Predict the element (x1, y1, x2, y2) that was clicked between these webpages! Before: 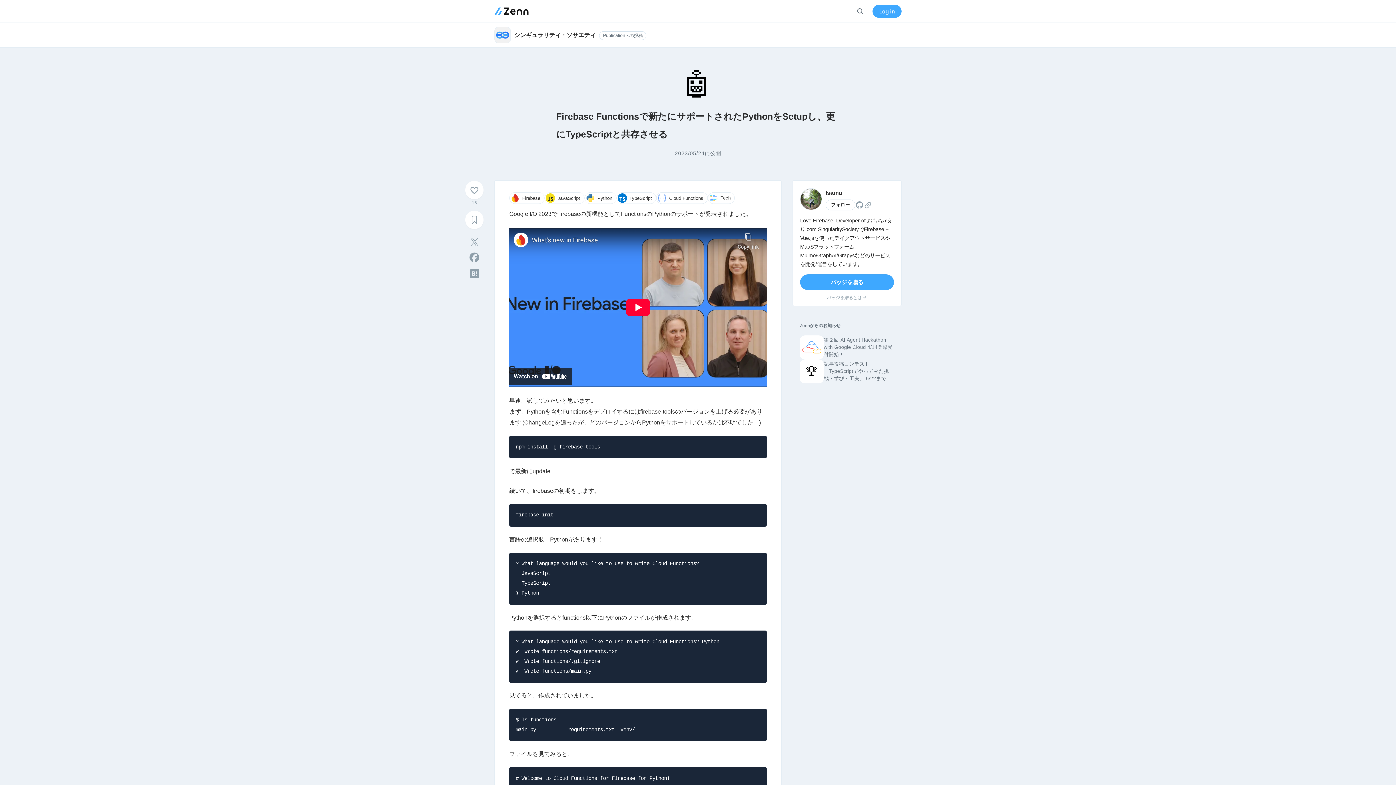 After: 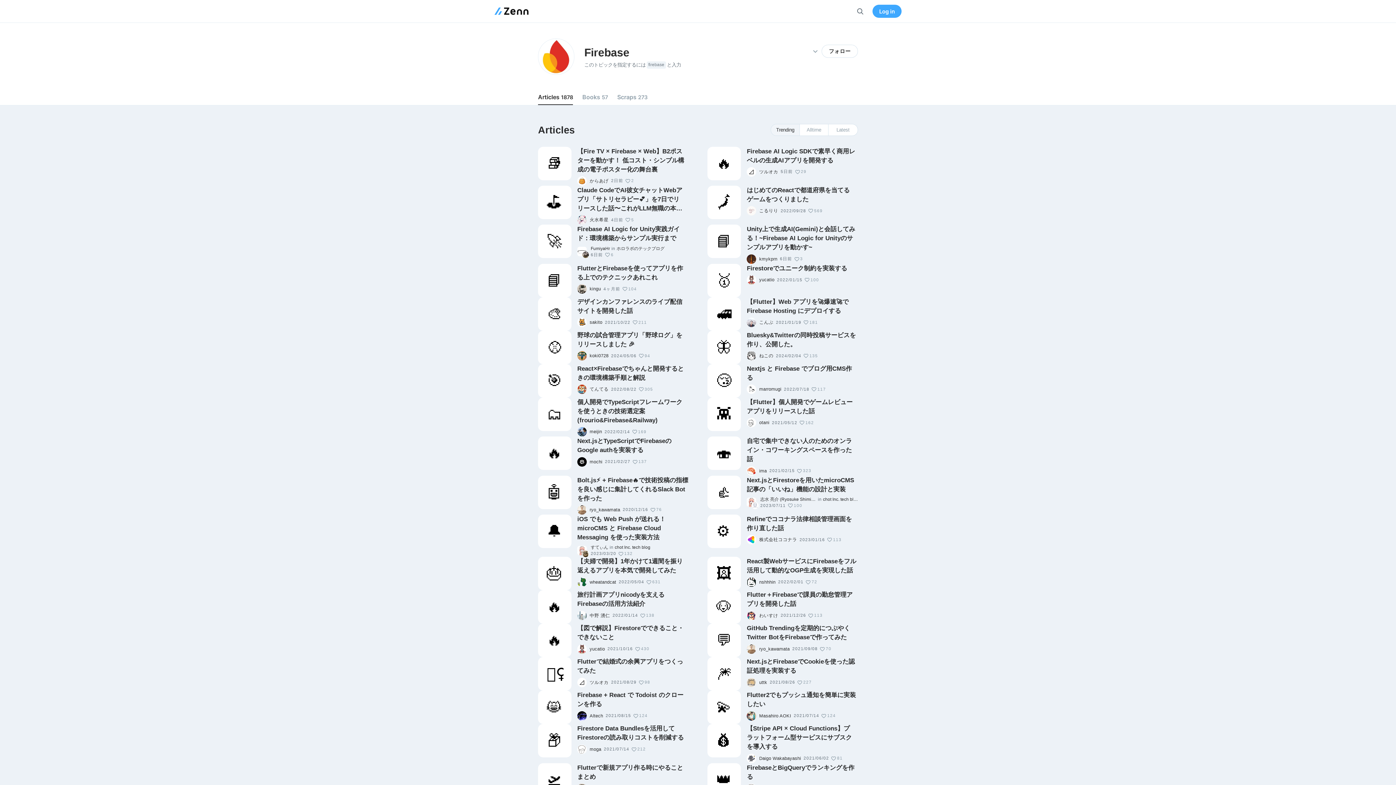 Action: label: Firebase bbox: (509, 192, 544, 204)